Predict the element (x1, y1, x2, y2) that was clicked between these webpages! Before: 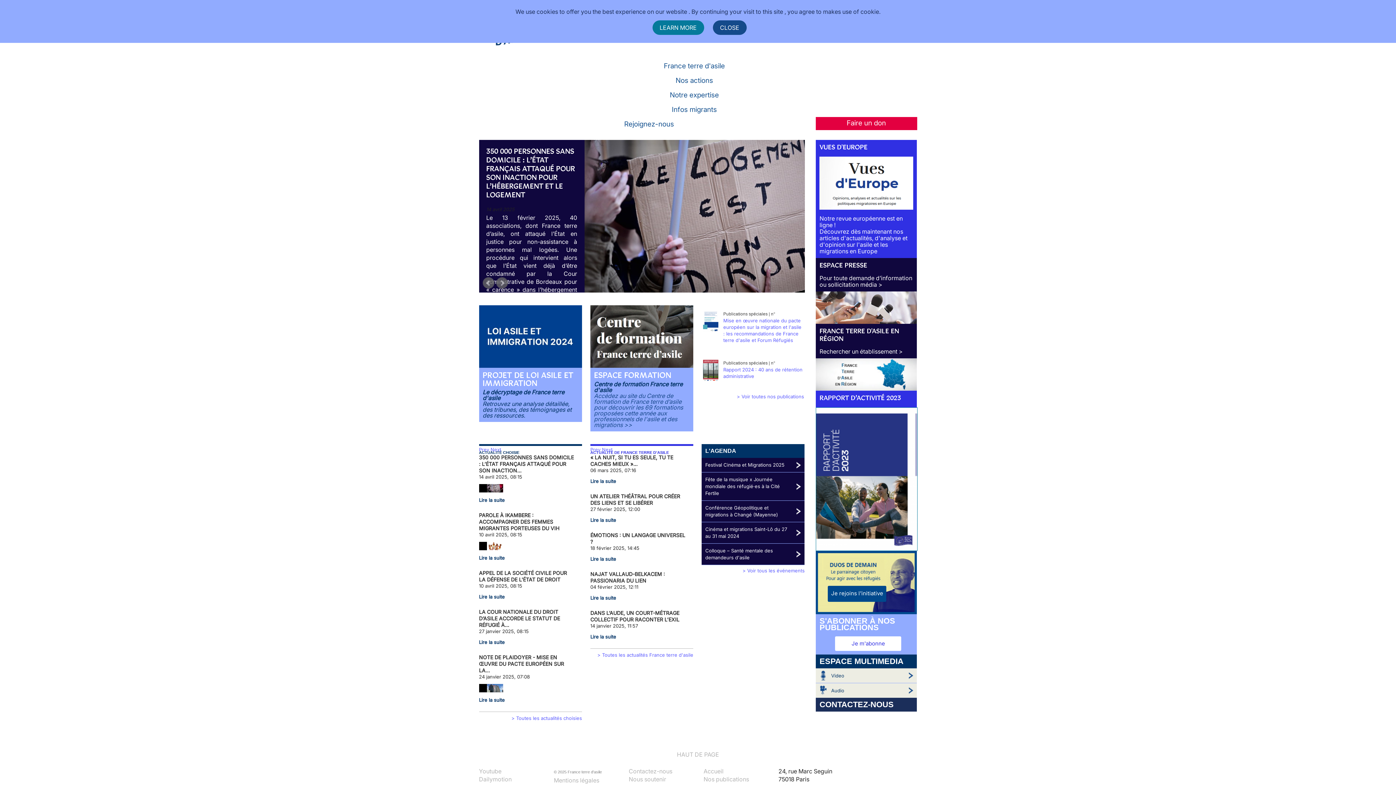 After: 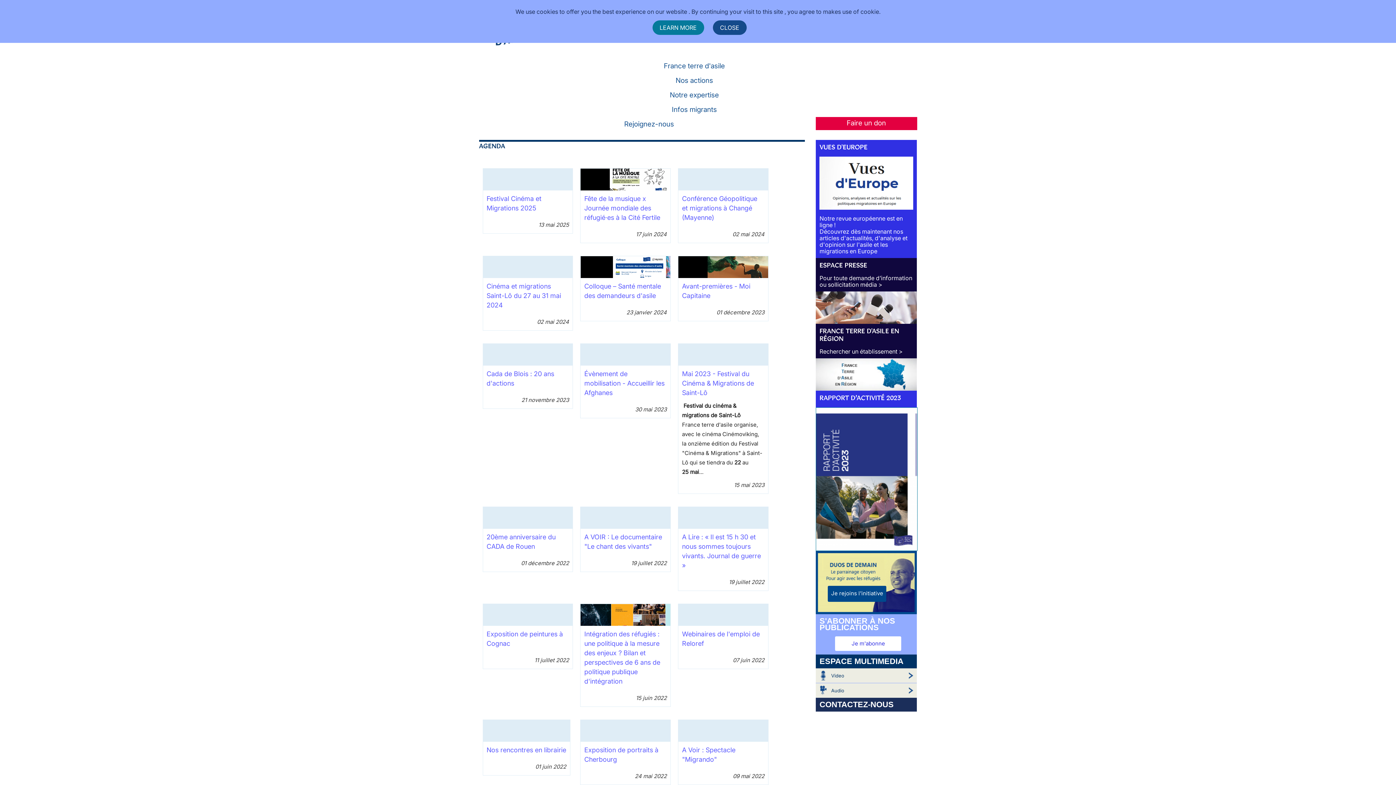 Action: bbox: (701, 565, 804, 576) label: > Voir tous les événements